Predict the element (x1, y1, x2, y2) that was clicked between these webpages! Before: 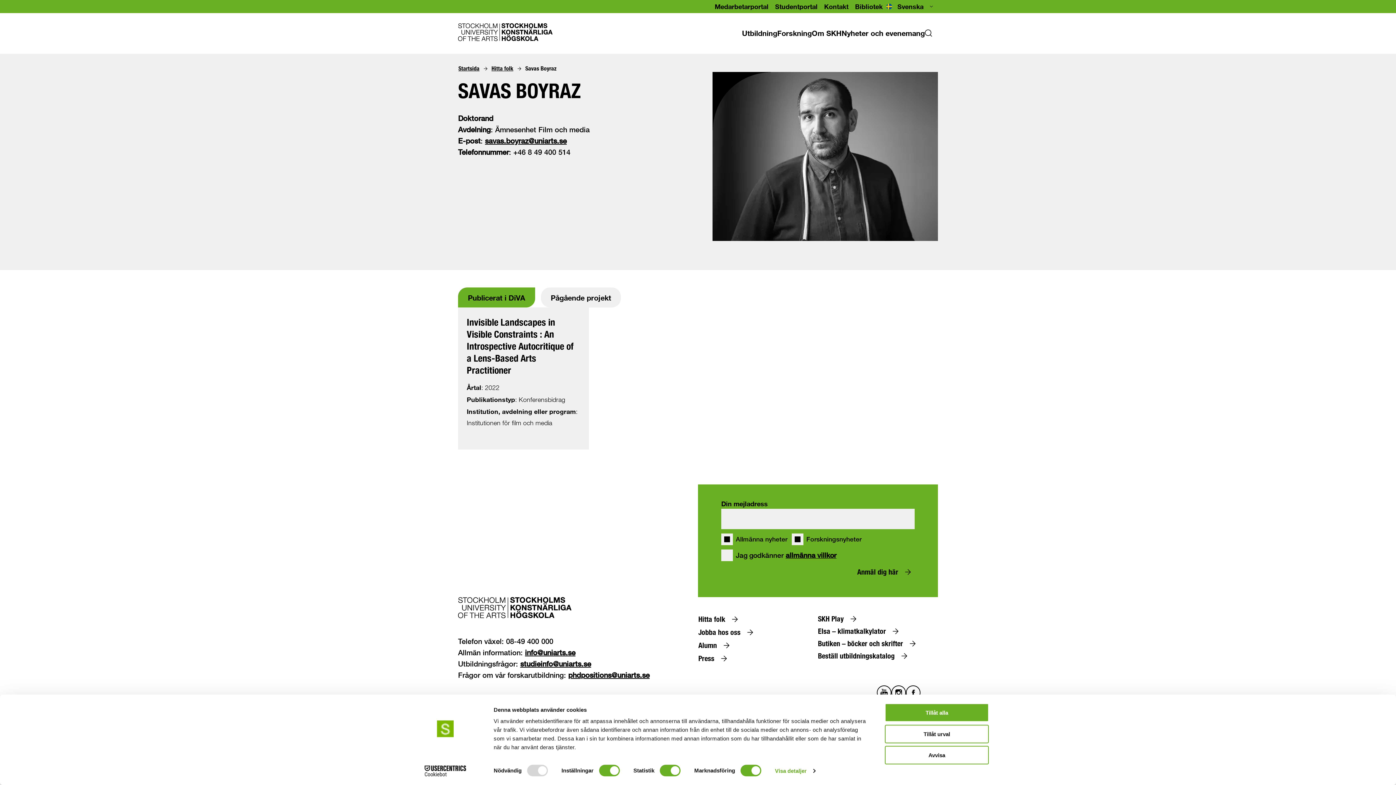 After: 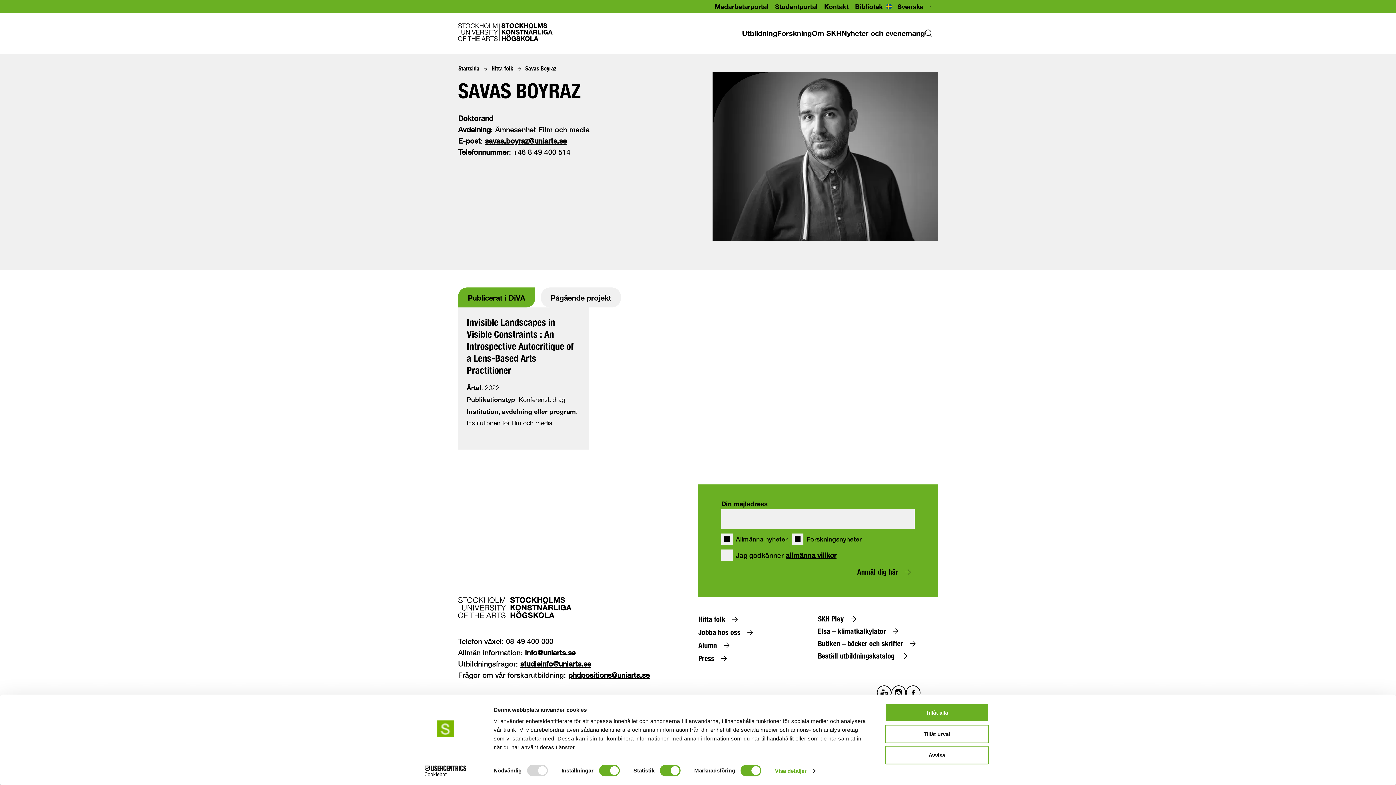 Action: bbox: (775, 2, 817, 10) label: Studentportal